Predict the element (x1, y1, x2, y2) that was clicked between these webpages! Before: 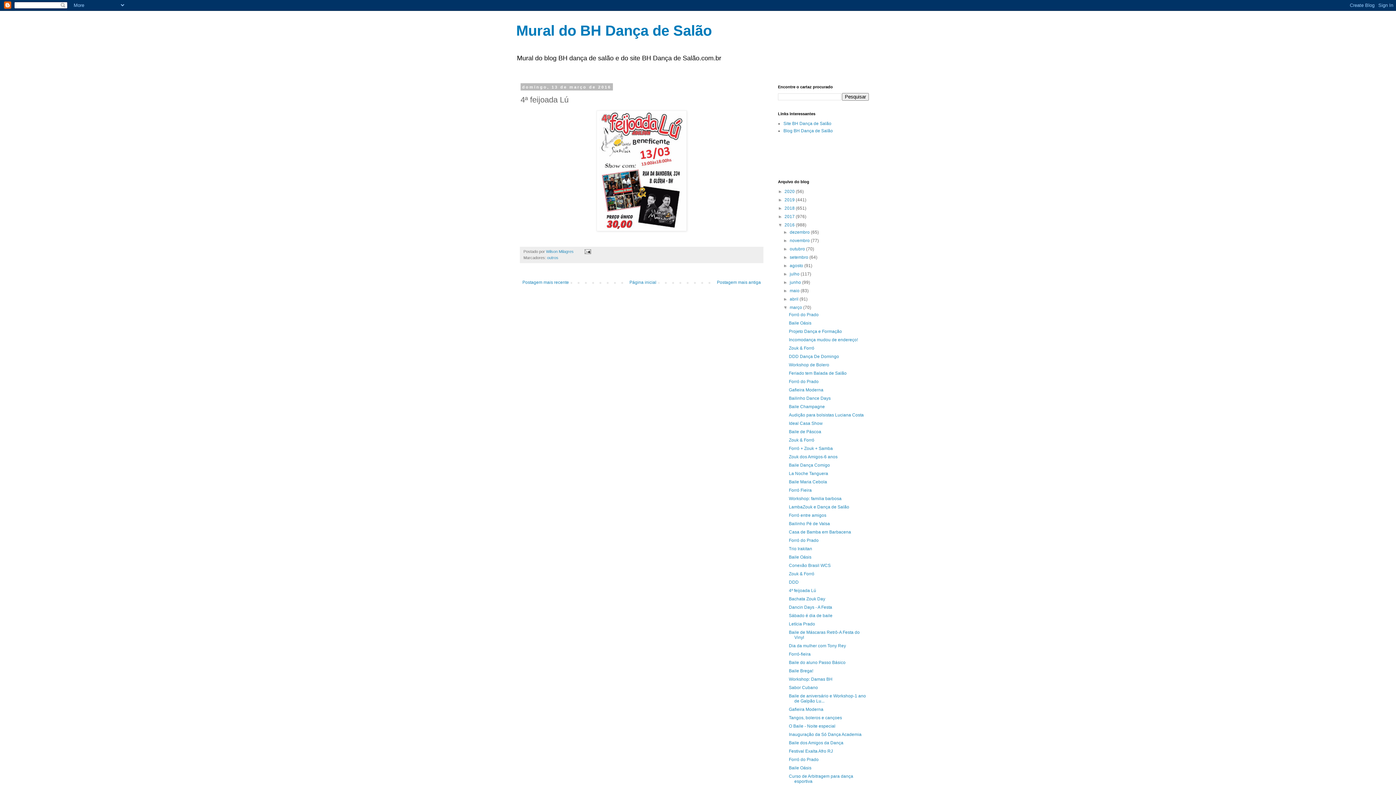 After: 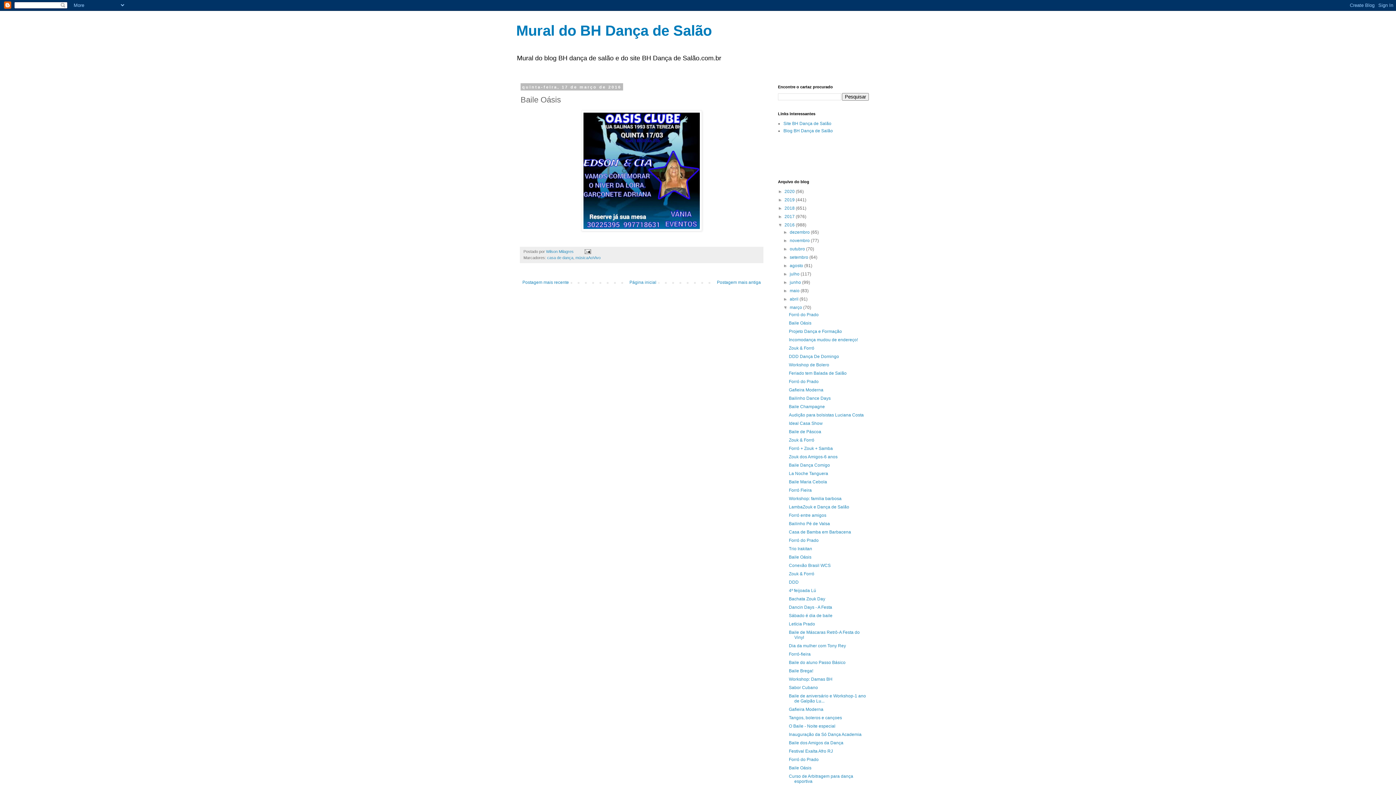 Action: bbox: (789, 554, 811, 560) label: Baile Oásis